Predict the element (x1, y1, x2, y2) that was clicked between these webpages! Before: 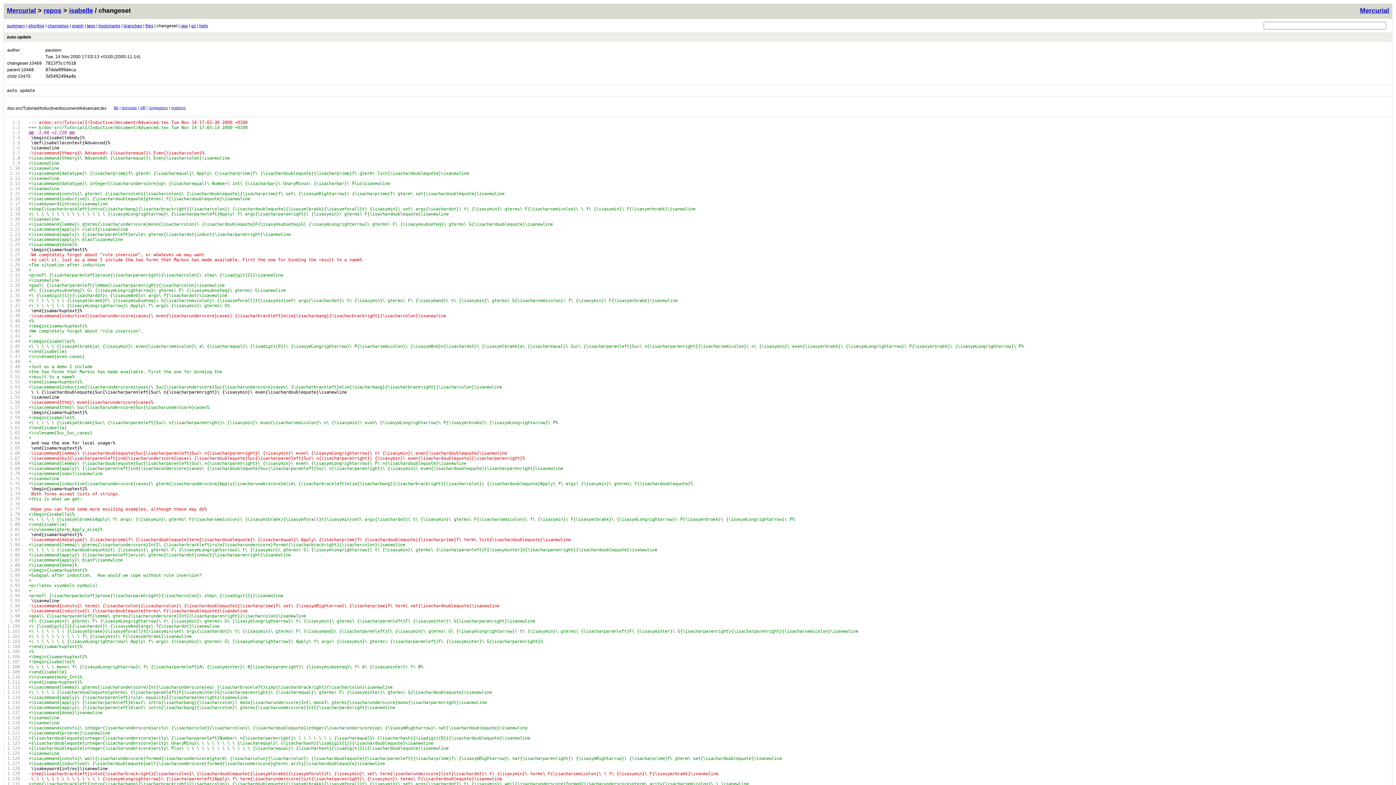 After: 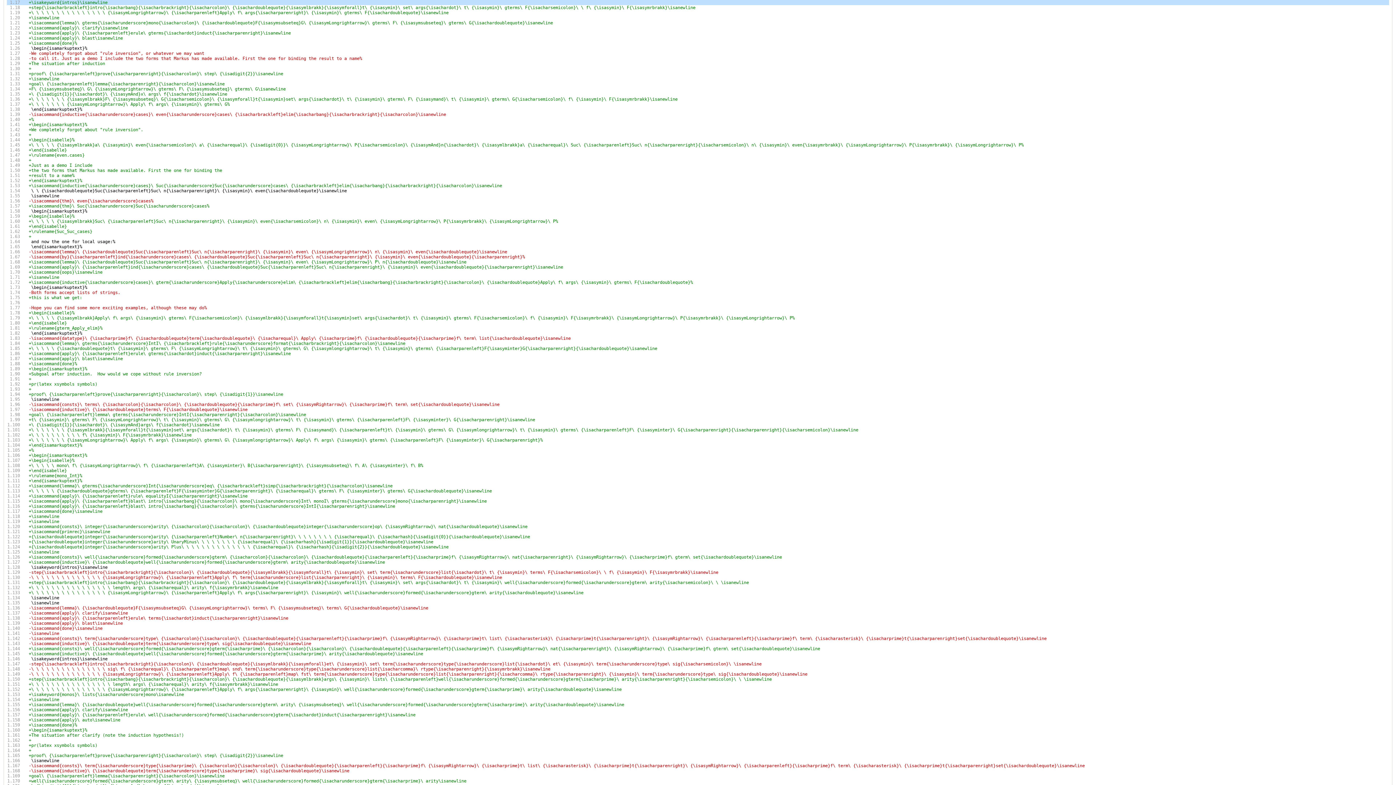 Action: bbox: (6, 201, 24, 205)